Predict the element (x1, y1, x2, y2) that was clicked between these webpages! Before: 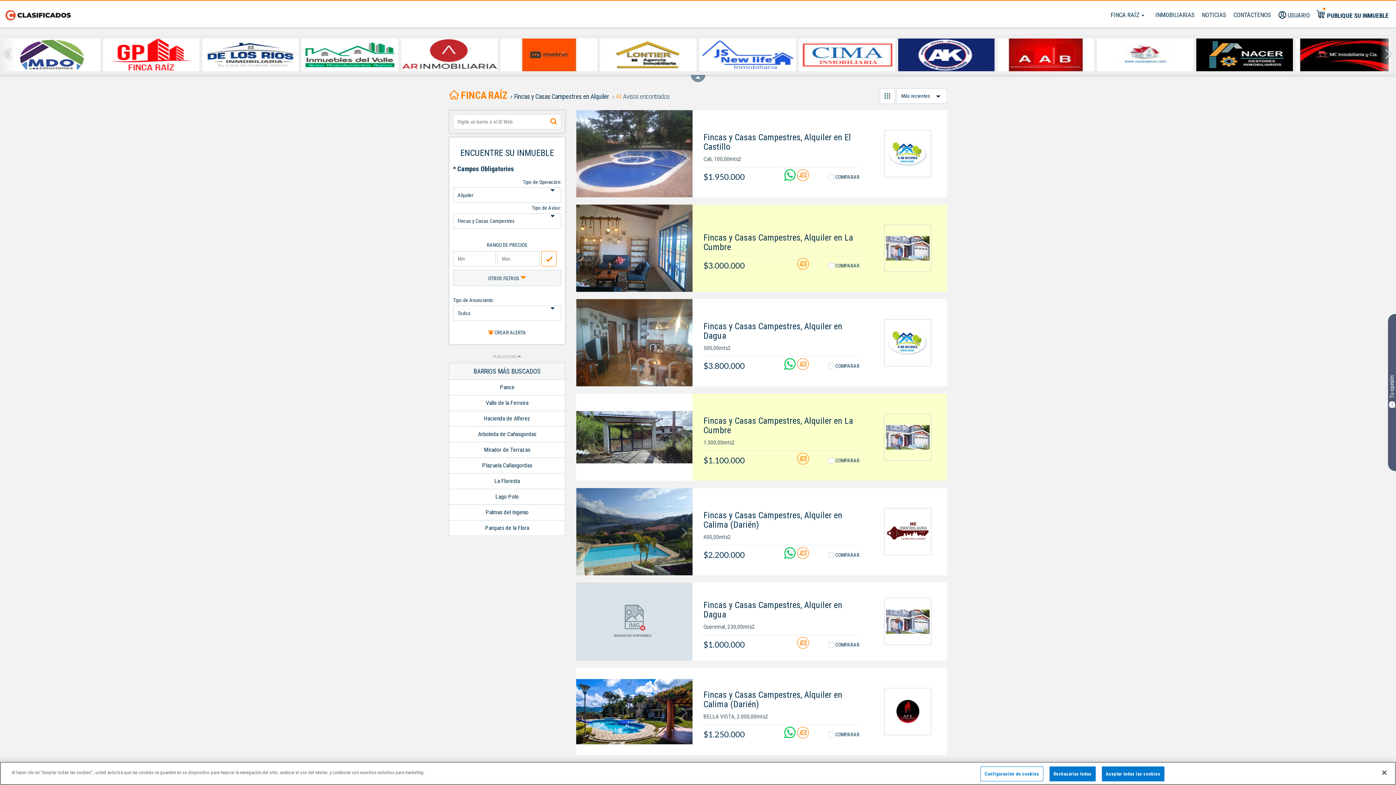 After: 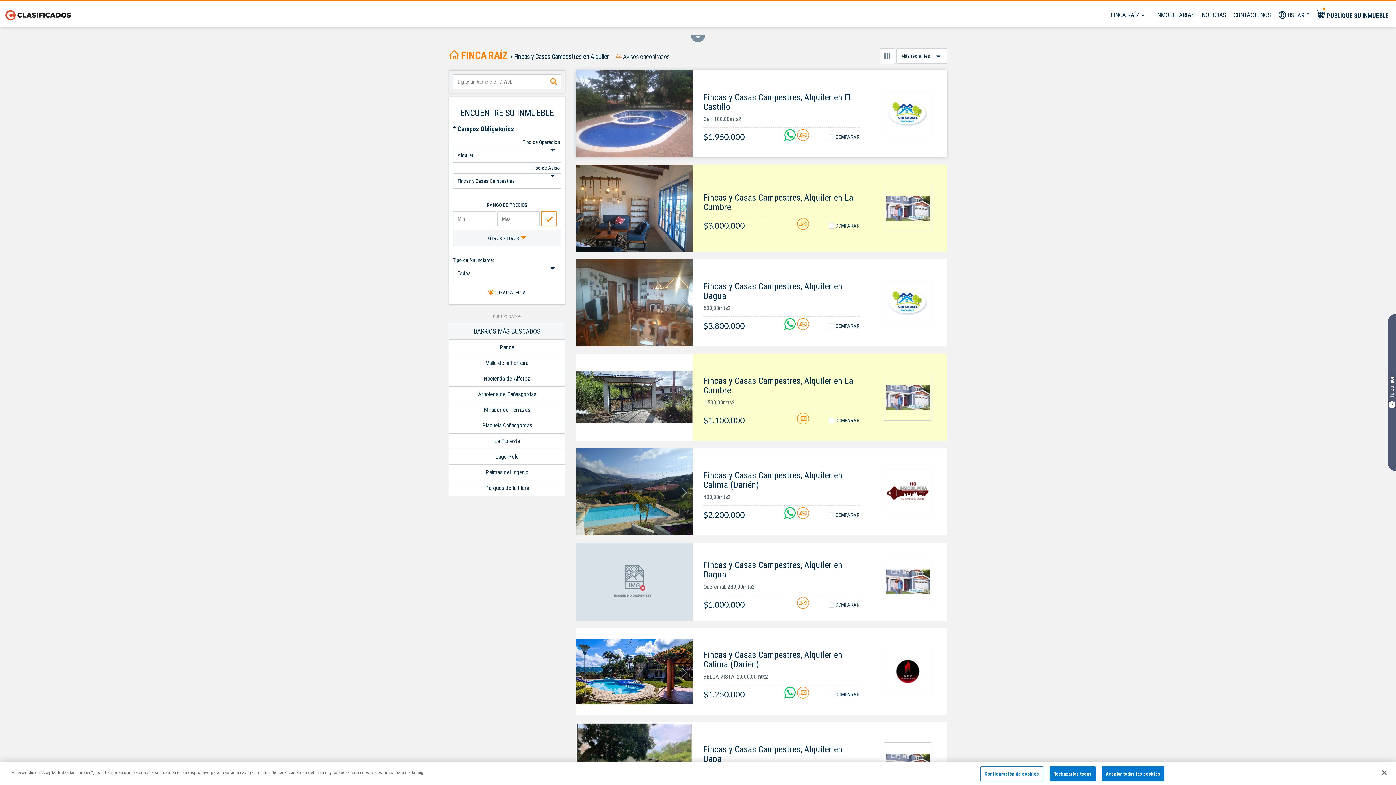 Action: bbox: (690, 67, 705, 82)